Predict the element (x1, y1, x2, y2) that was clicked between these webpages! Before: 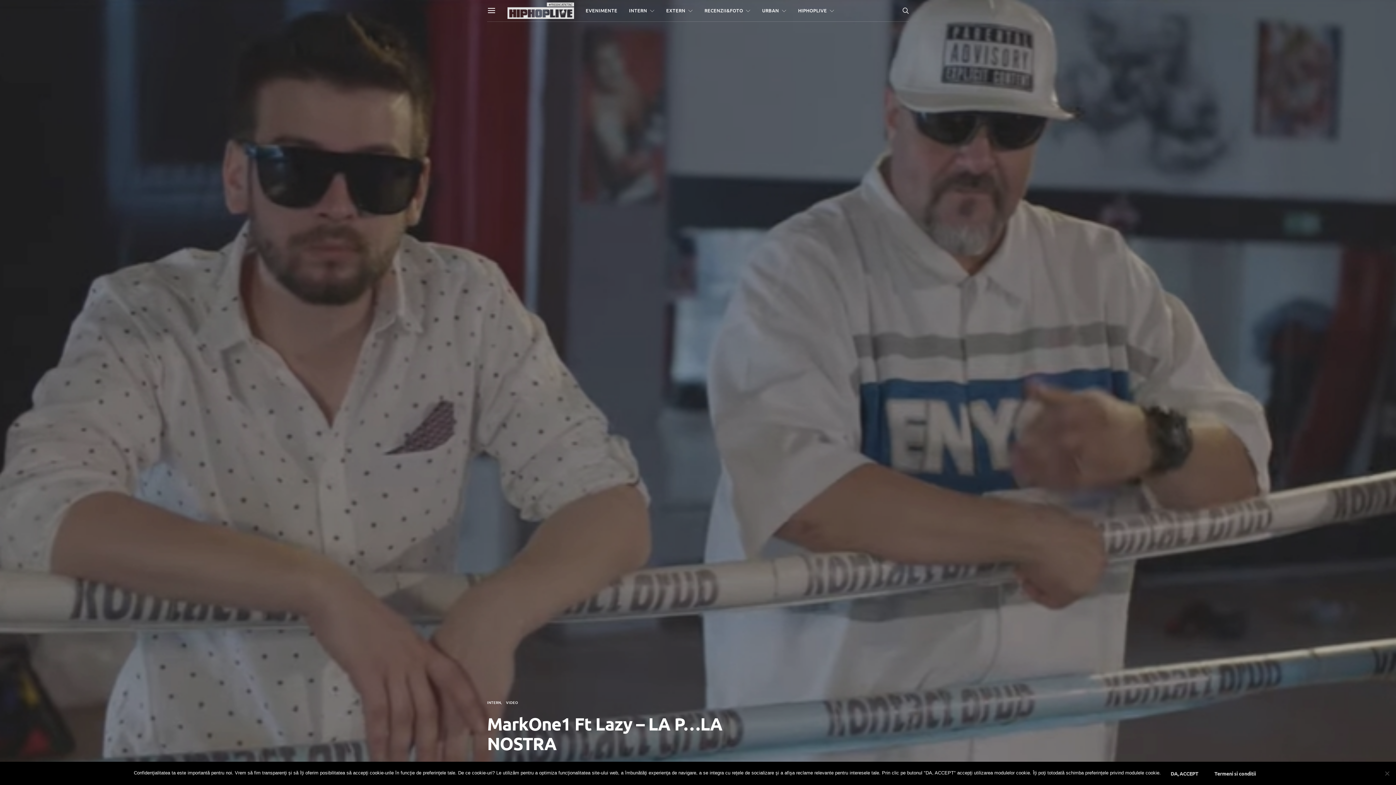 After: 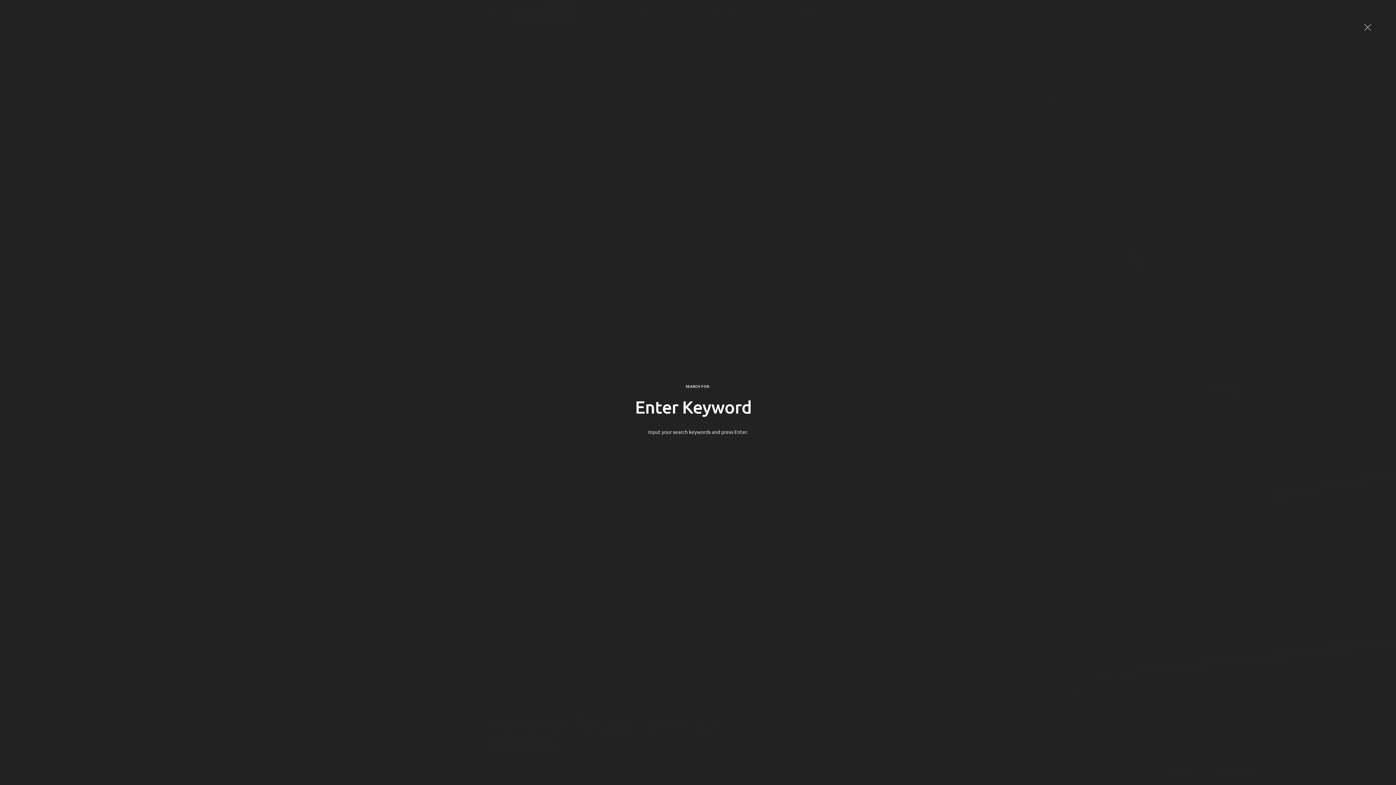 Action: bbox: (902, 2, 909, 18)